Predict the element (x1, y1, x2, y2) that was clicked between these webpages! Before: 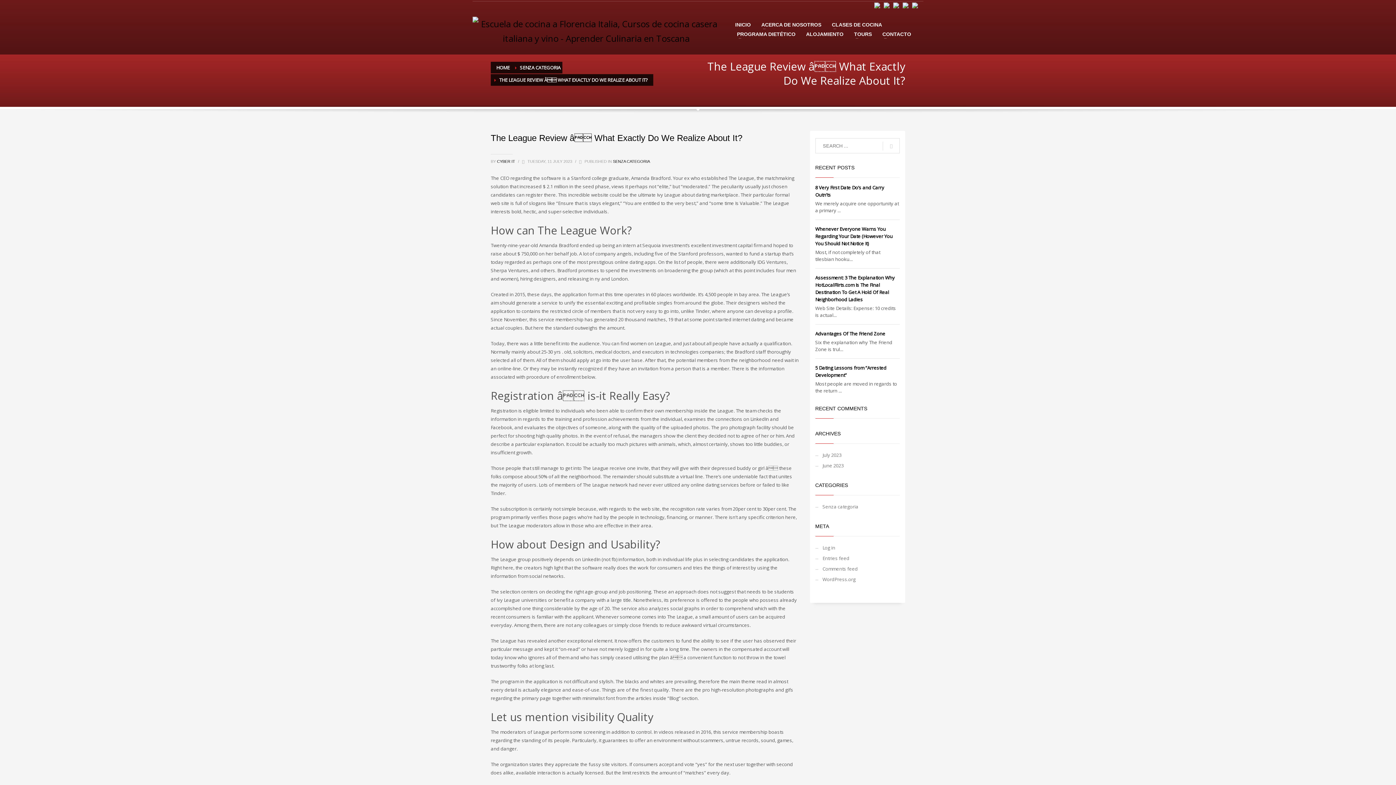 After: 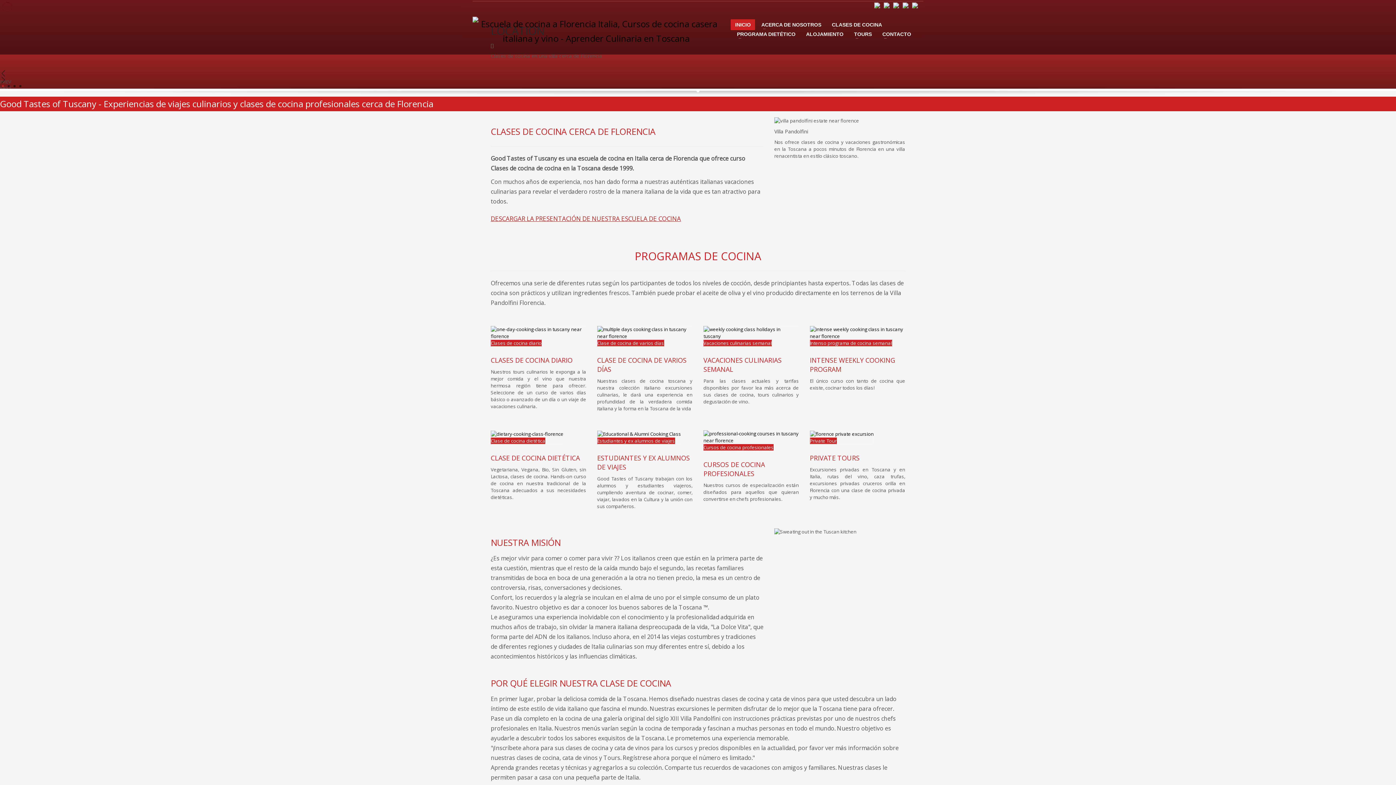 Action: bbox: (882, 0, 891, 10)